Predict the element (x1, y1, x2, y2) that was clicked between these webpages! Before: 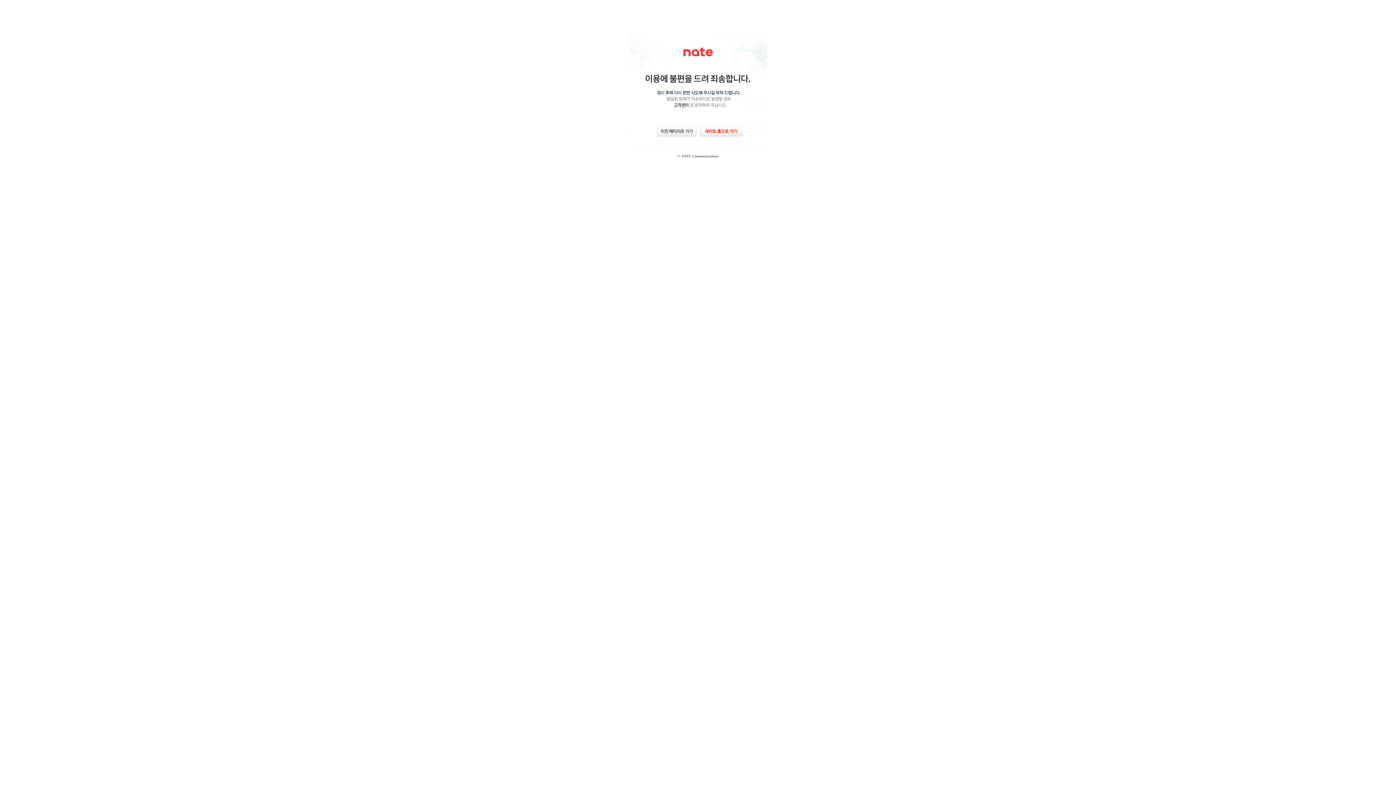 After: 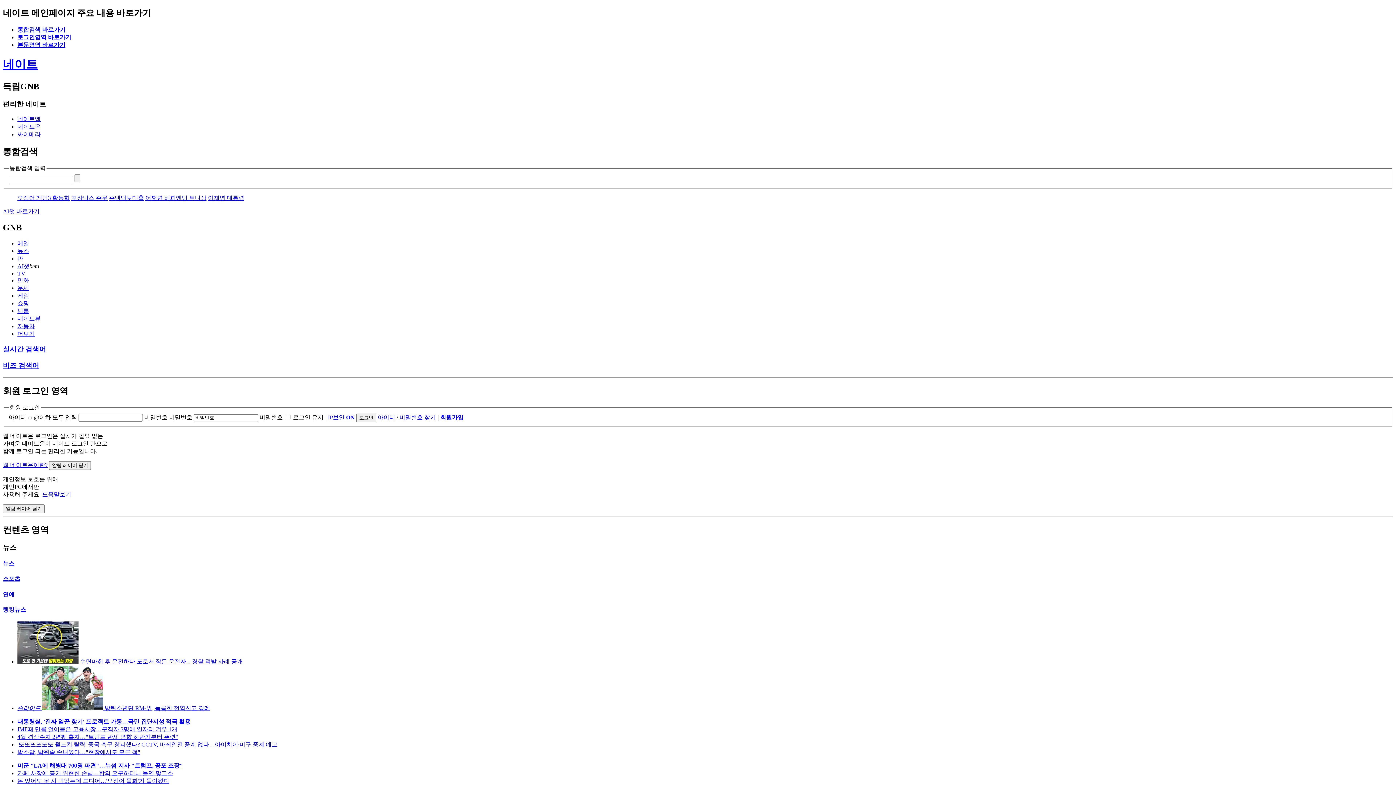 Action: label: 네이트 홈으로 가기 bbox: (700, 126, 742, 136)